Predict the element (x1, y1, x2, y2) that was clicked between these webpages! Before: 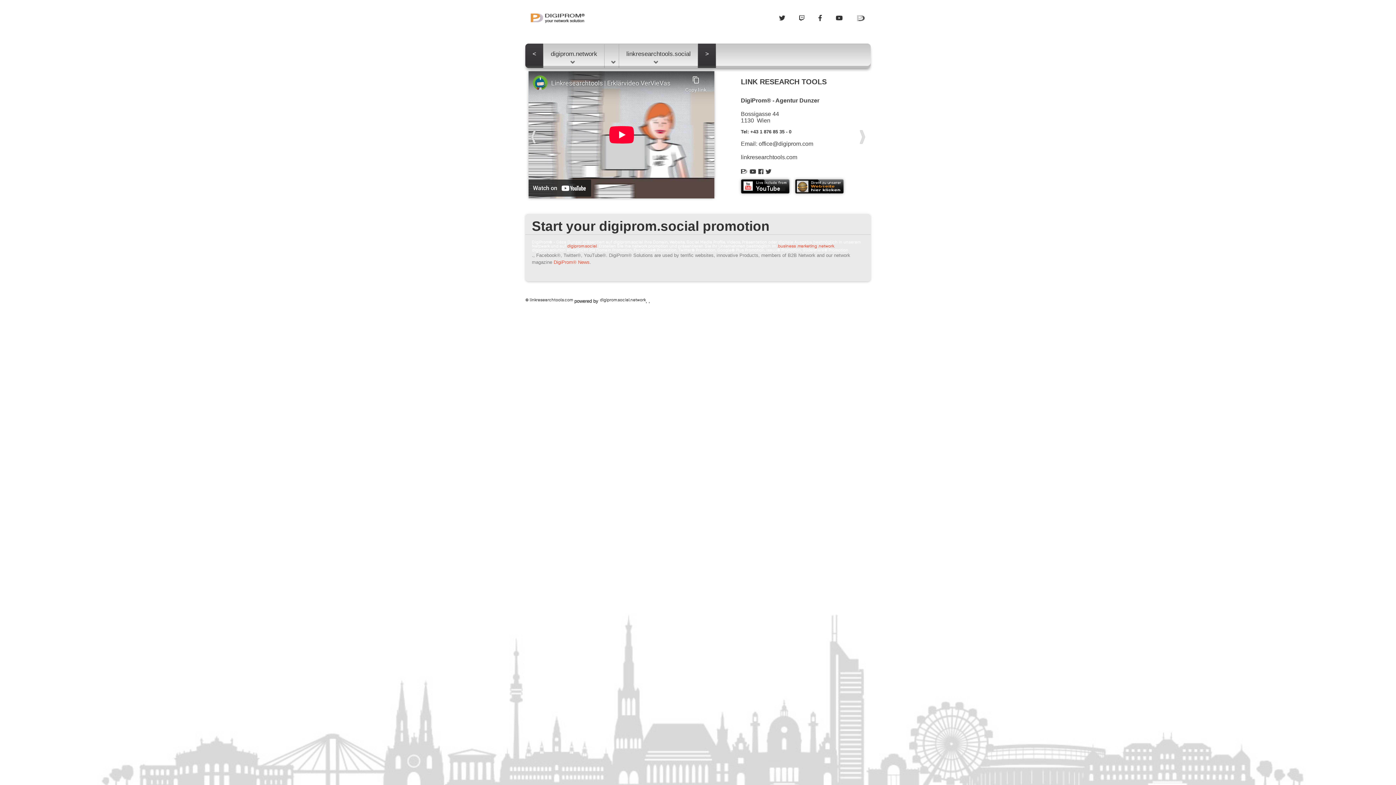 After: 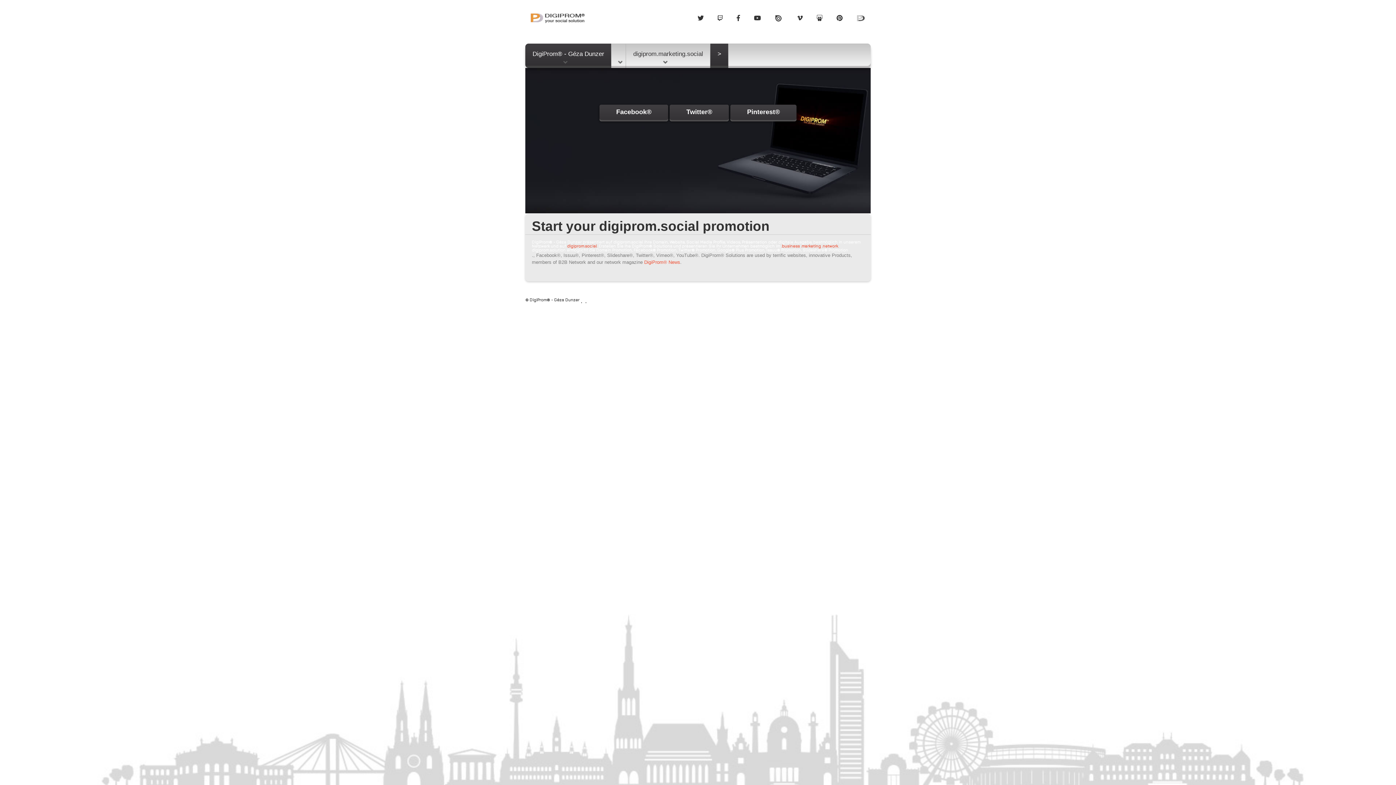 Action: label: digiprom.social bbox: (567, 243, 597, 248)